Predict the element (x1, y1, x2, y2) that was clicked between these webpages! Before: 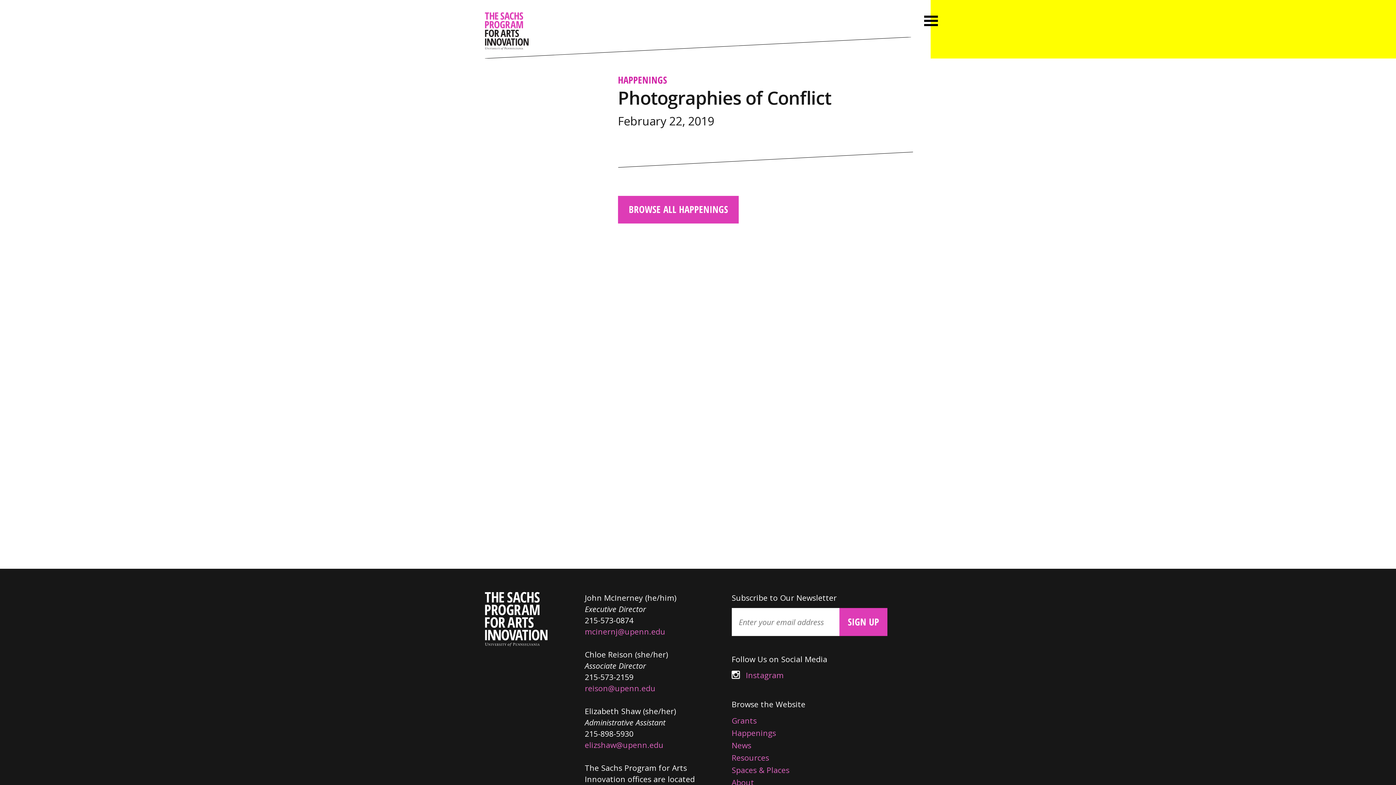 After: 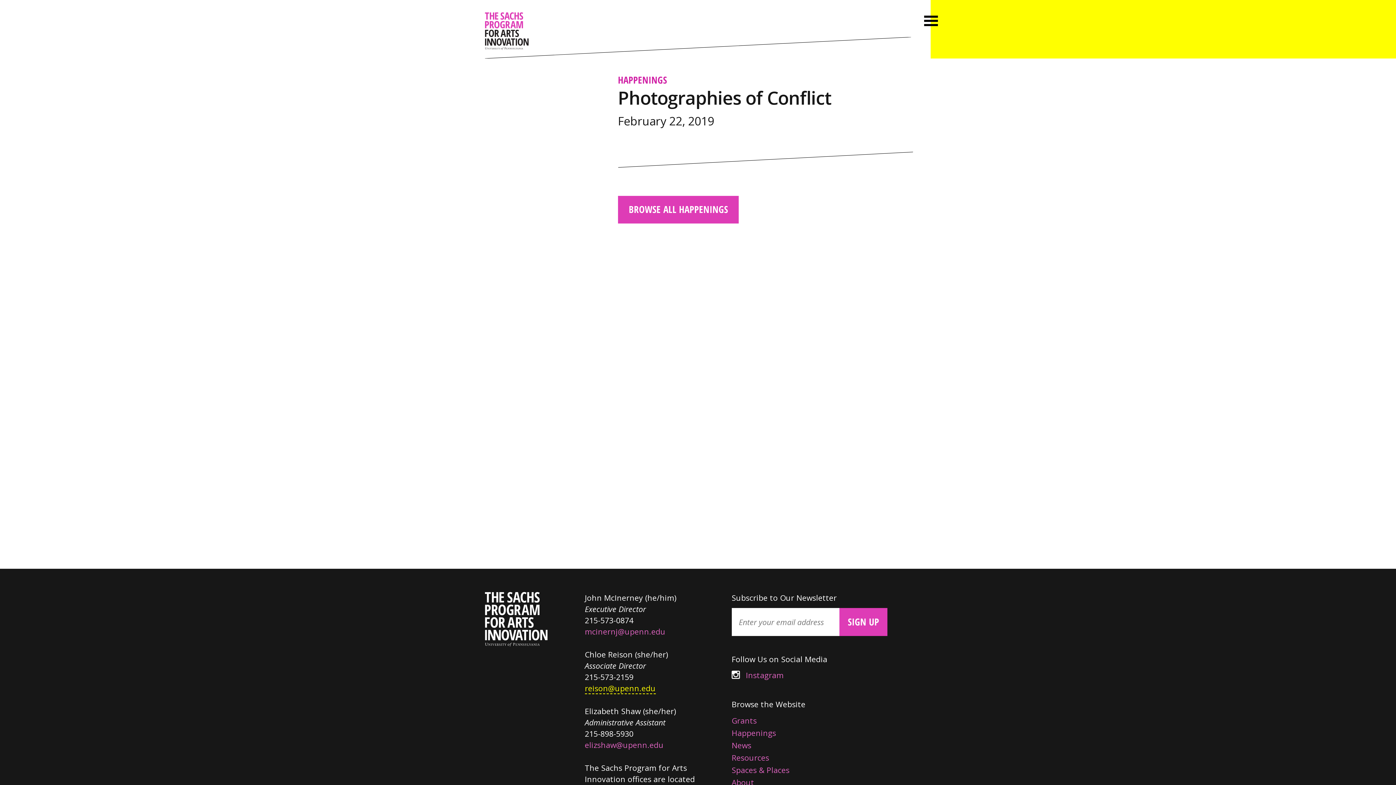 Action: bbox: (584, 683, 655, 693) label: reison@upenn.edu